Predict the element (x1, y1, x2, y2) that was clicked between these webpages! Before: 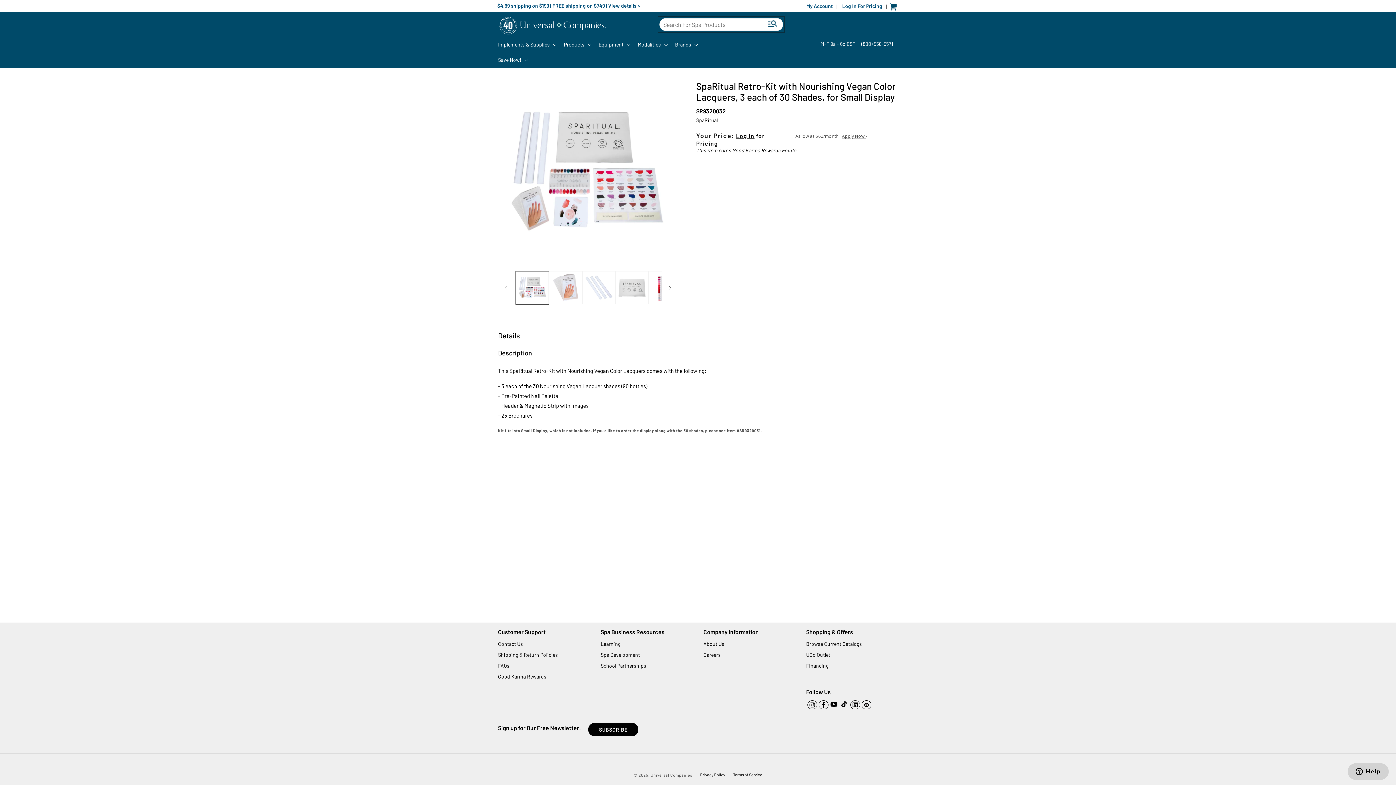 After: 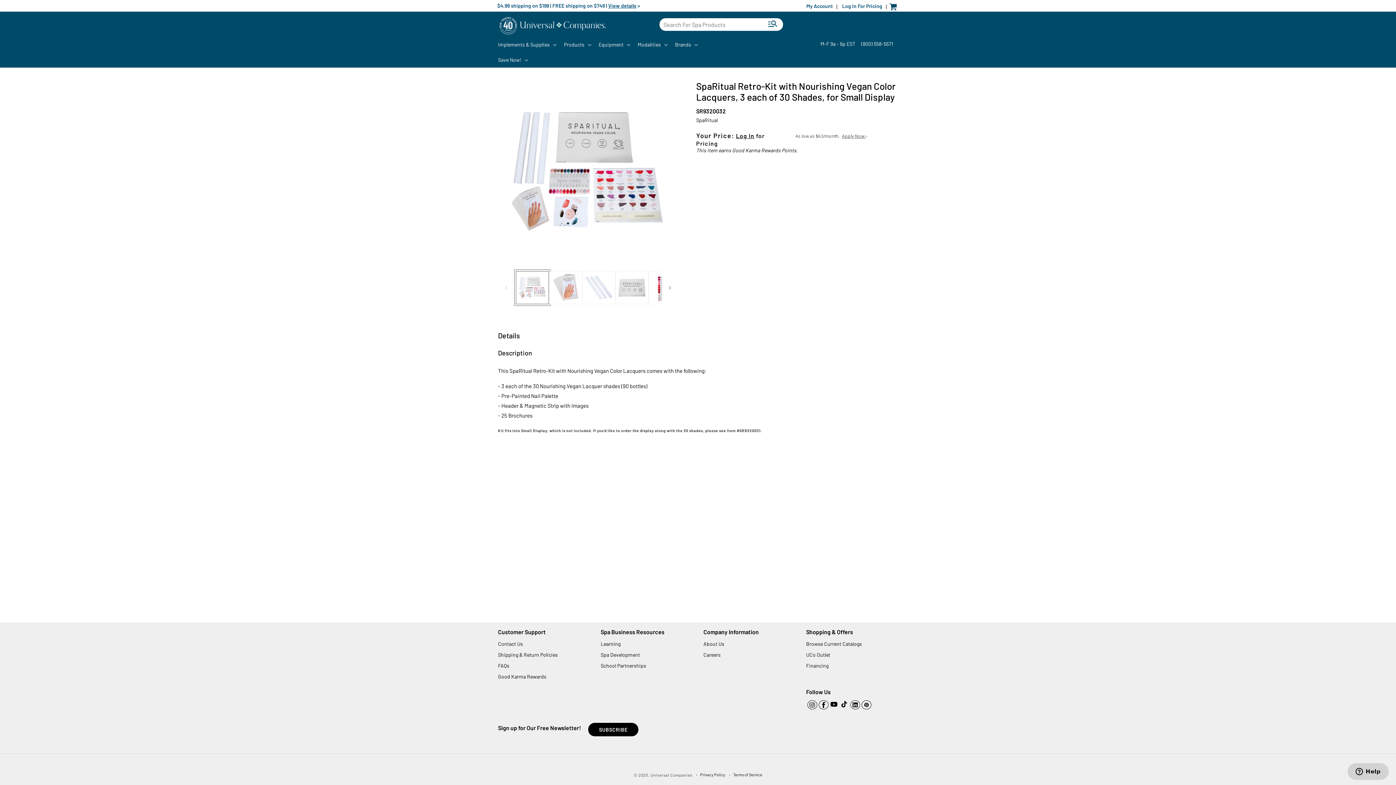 Action: bbox: (516, 271, 549, 304) label: Load image 1 in gallery view